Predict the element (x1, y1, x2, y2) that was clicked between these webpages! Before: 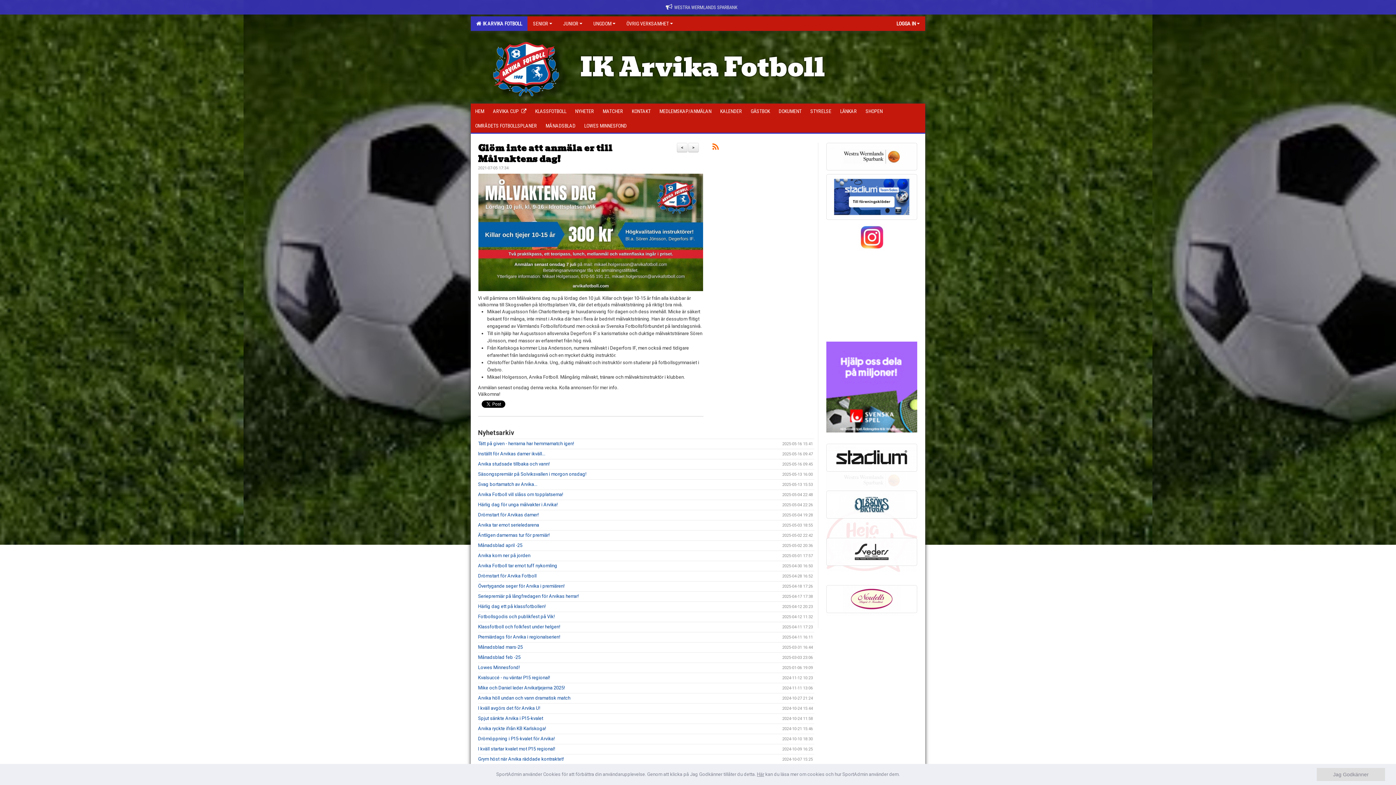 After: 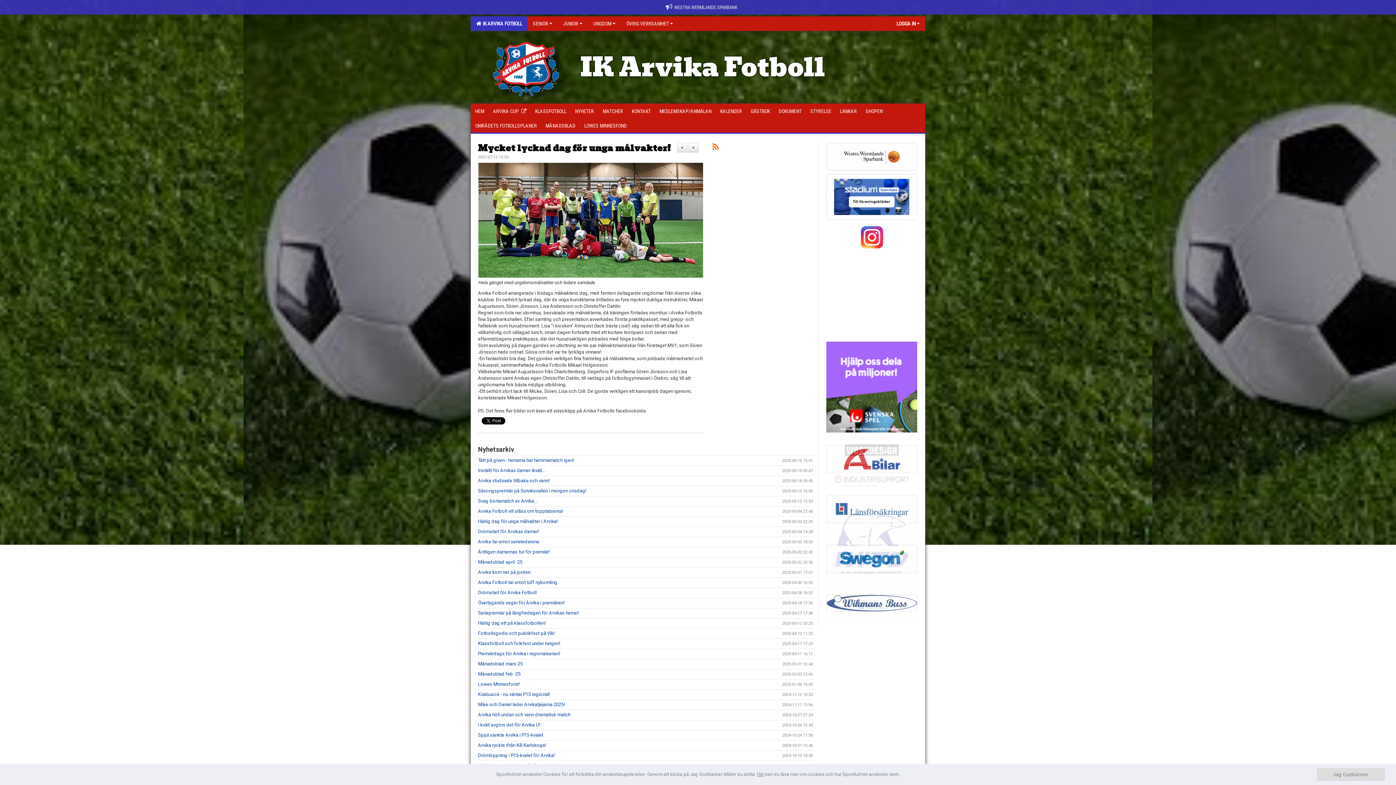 Action: bbox: (677, 142, 687, 152) label: <